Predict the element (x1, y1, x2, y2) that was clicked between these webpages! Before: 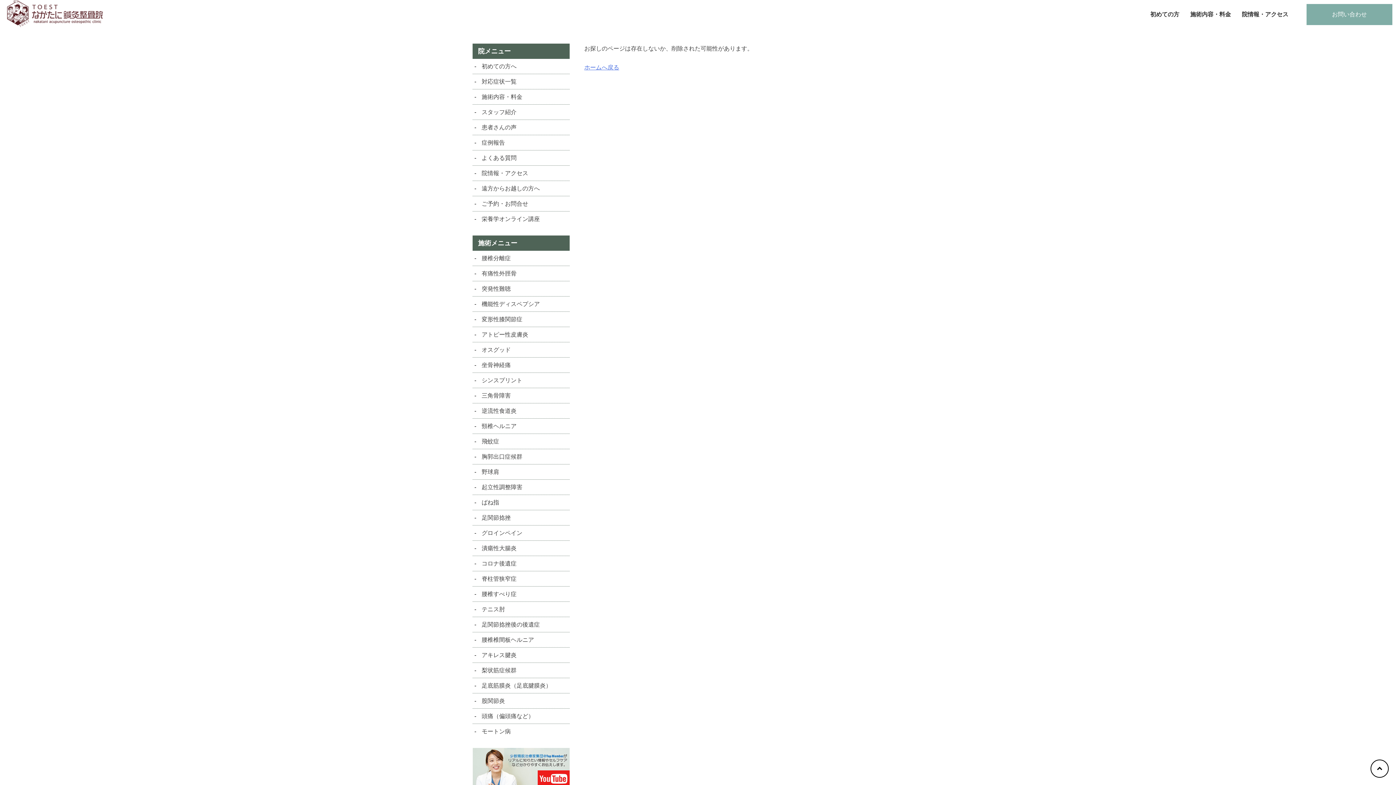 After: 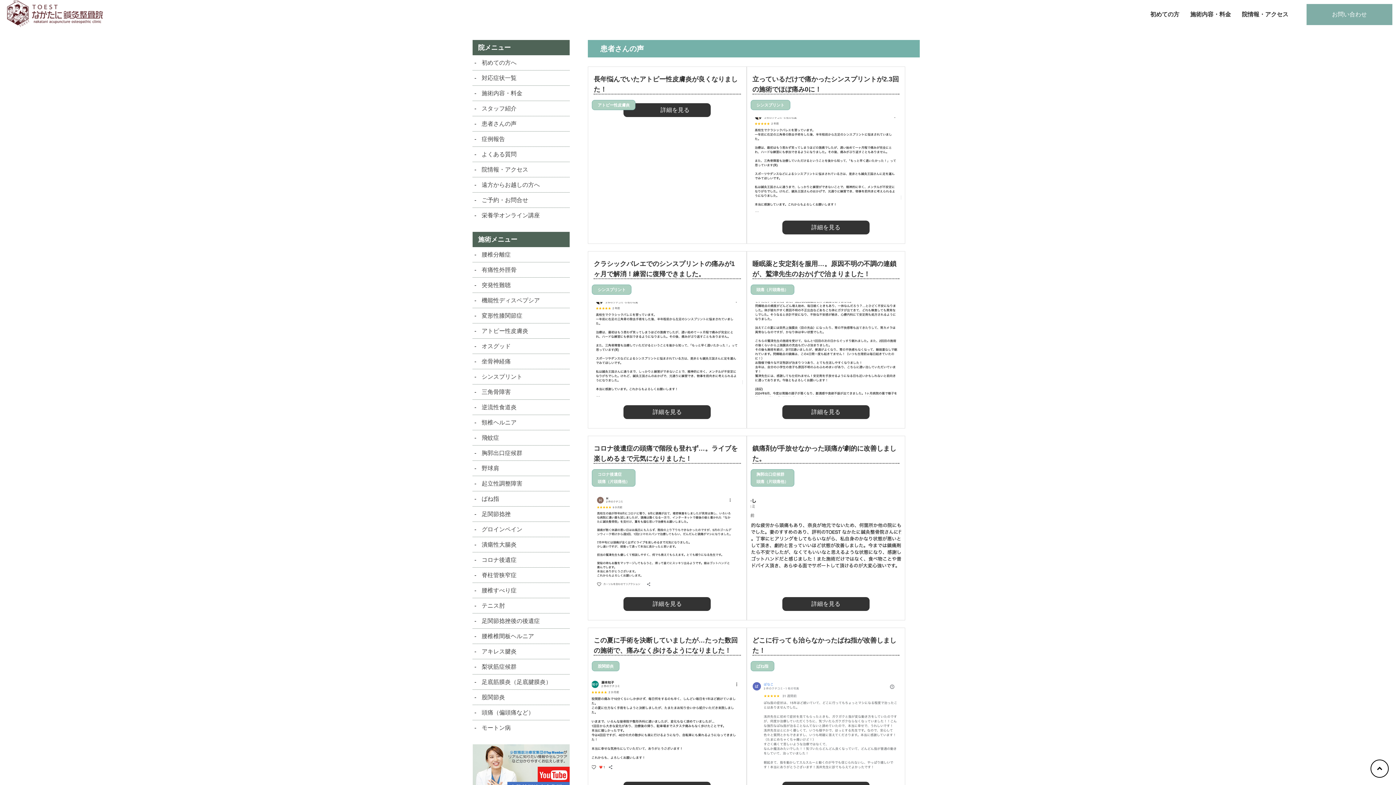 Action: label: 患者さんの声 bbox: (472, 120, 569, 135)